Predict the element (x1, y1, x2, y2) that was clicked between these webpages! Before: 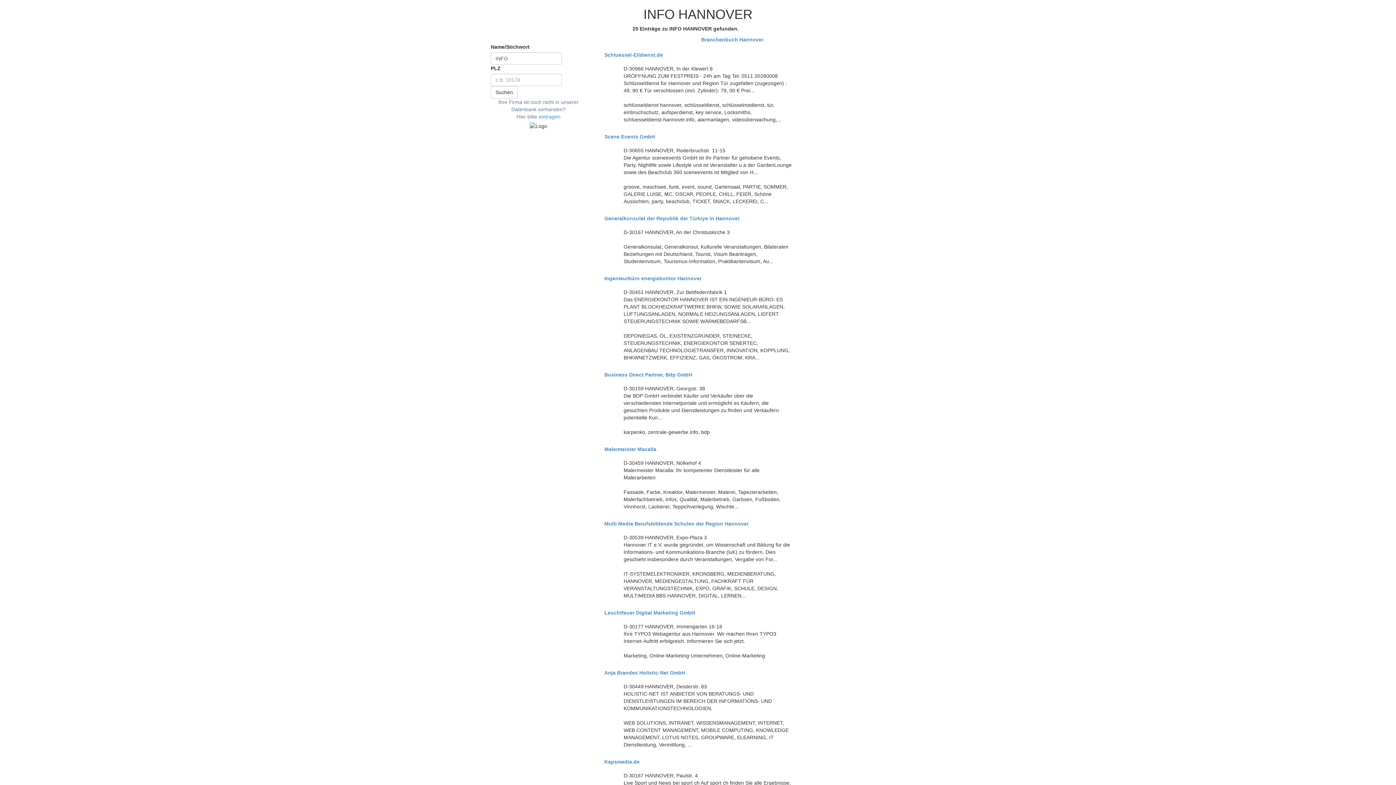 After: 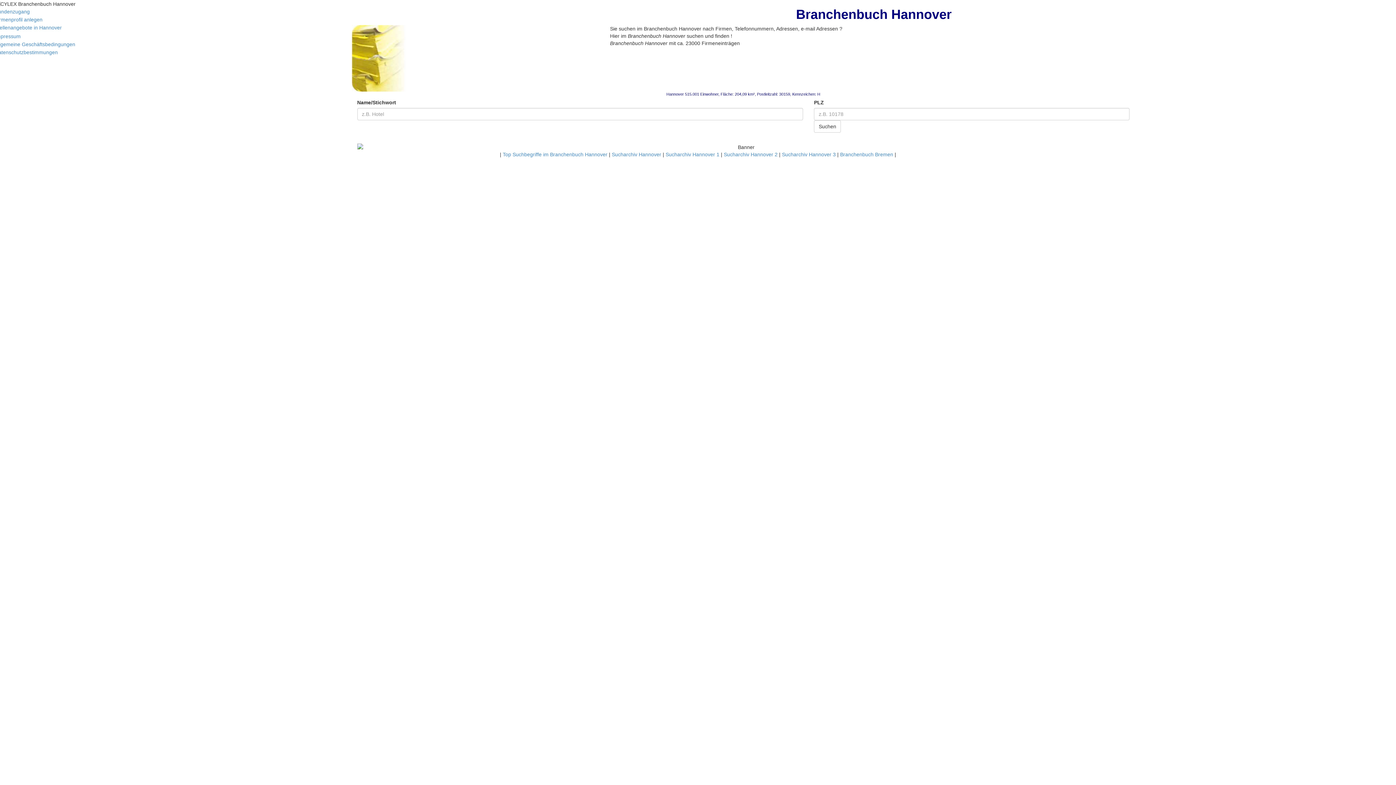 Action: label: Branchenbuch Hannover bbox: (701, 36, 763, 42)